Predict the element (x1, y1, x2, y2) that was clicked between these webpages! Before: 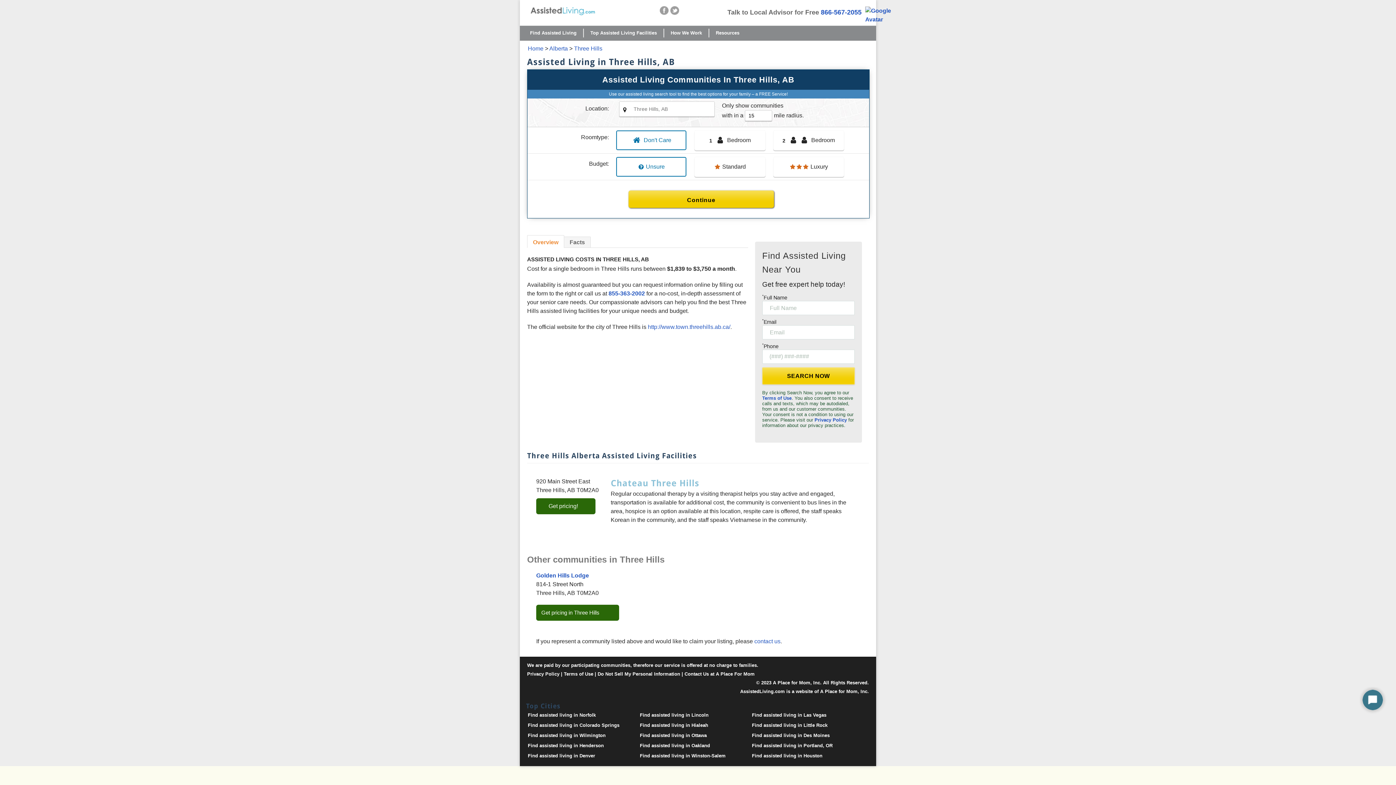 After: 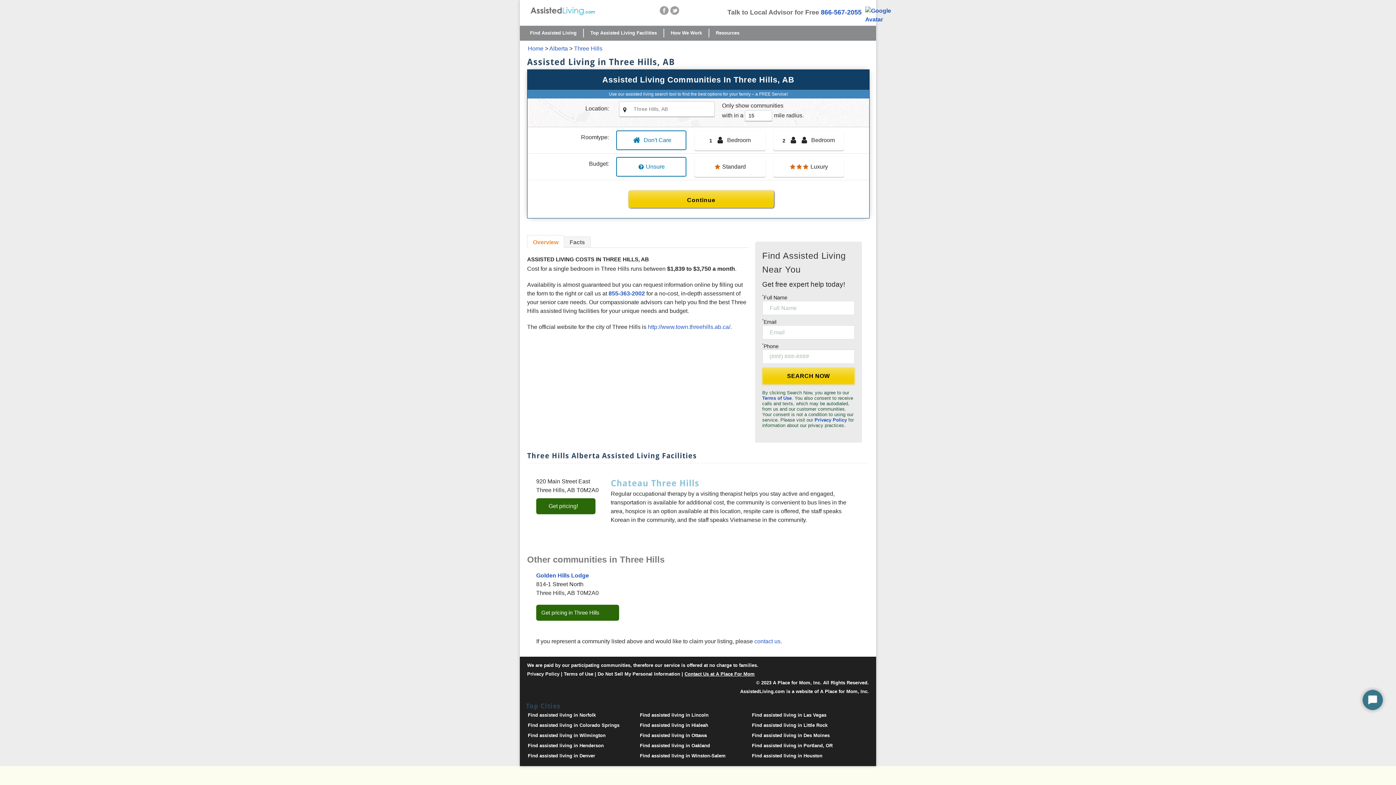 Action: label: Contact Us at A Place For Mom bbox: (684, 671, 754, 677)